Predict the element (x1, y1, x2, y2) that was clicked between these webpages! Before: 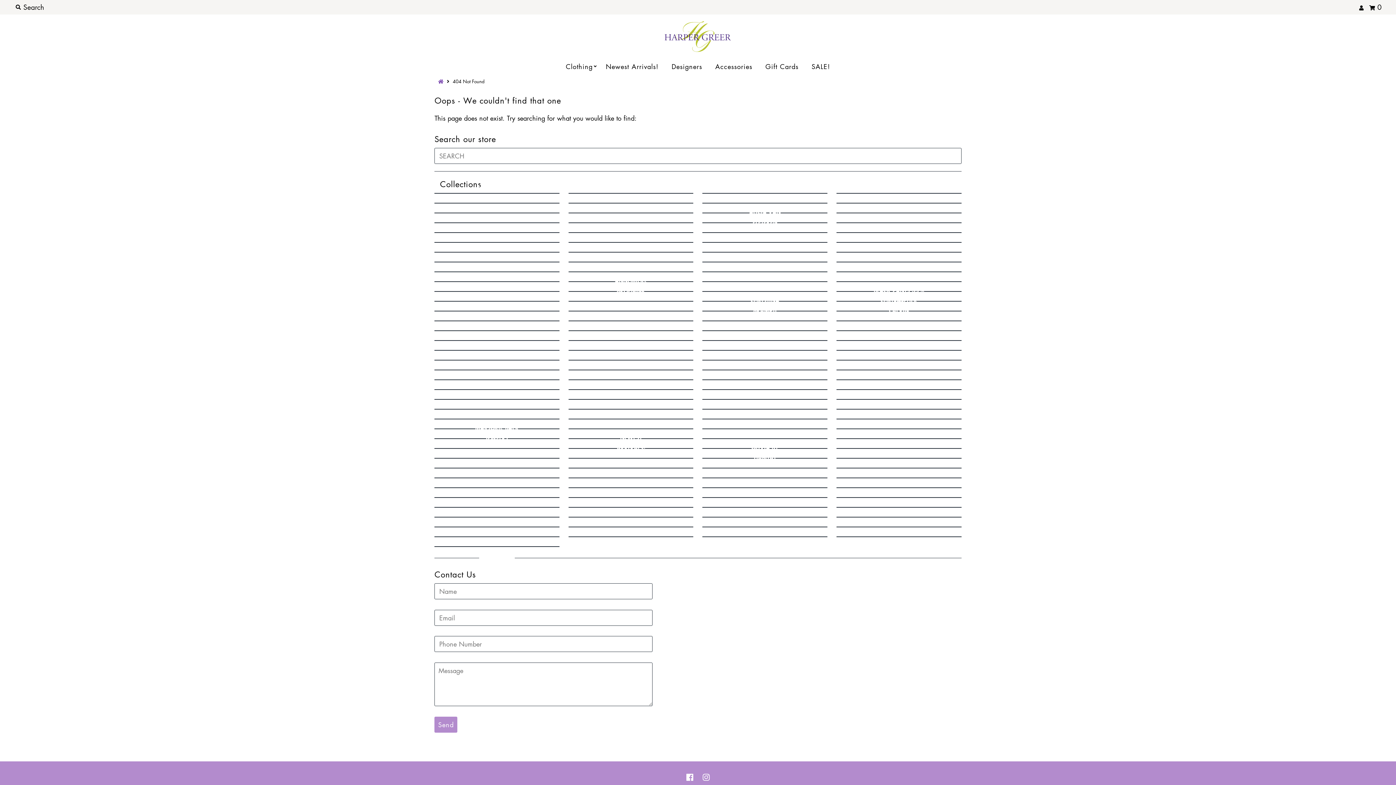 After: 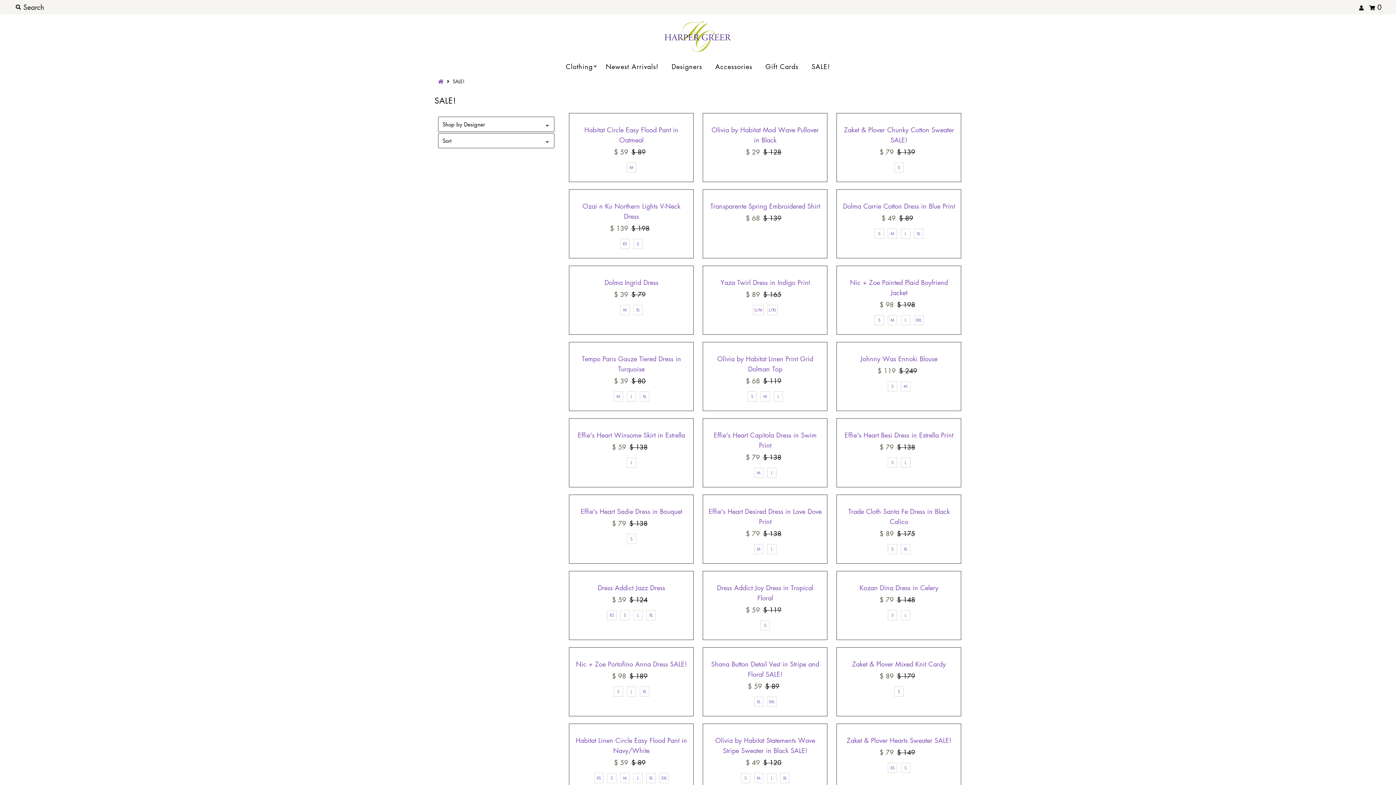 Action: bbox: (806, 58, 835, 74) label: SALE!